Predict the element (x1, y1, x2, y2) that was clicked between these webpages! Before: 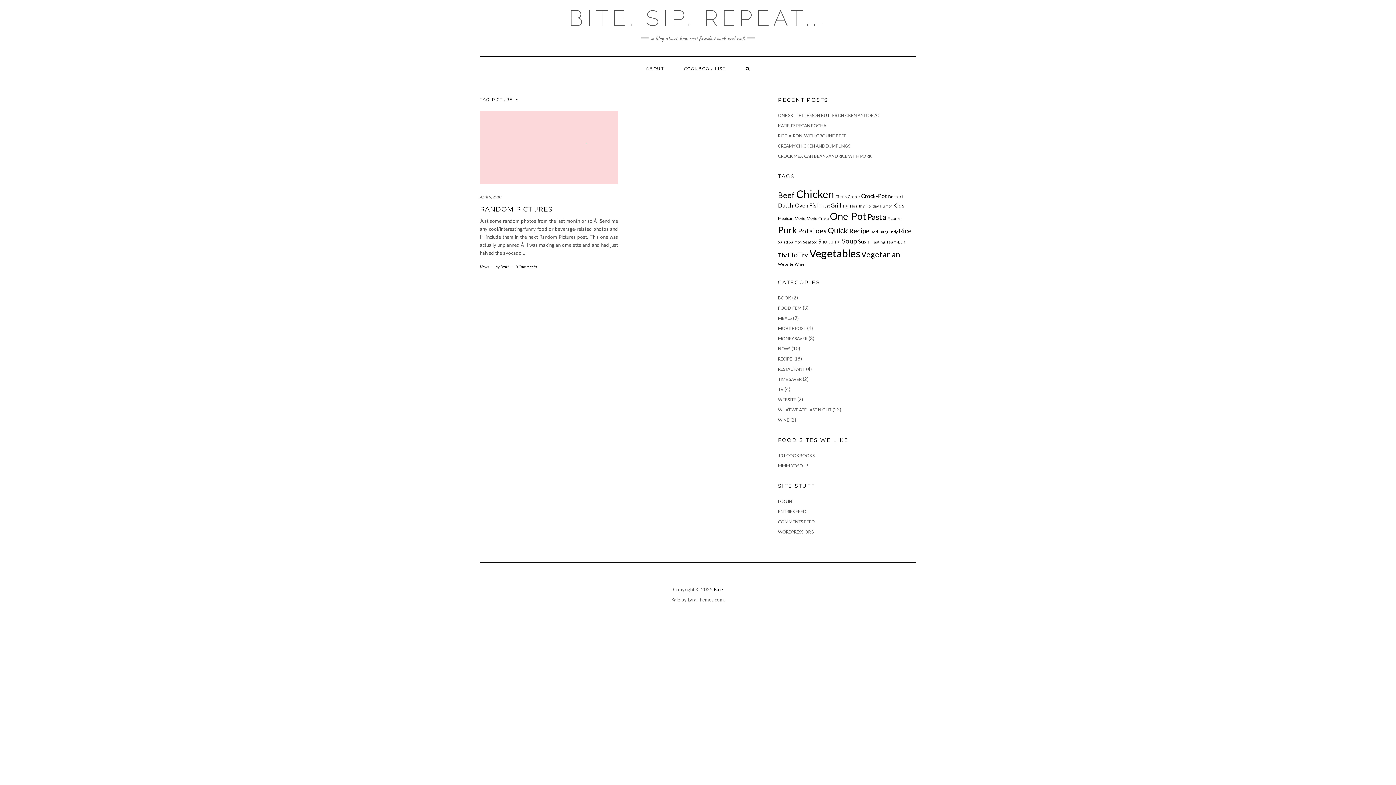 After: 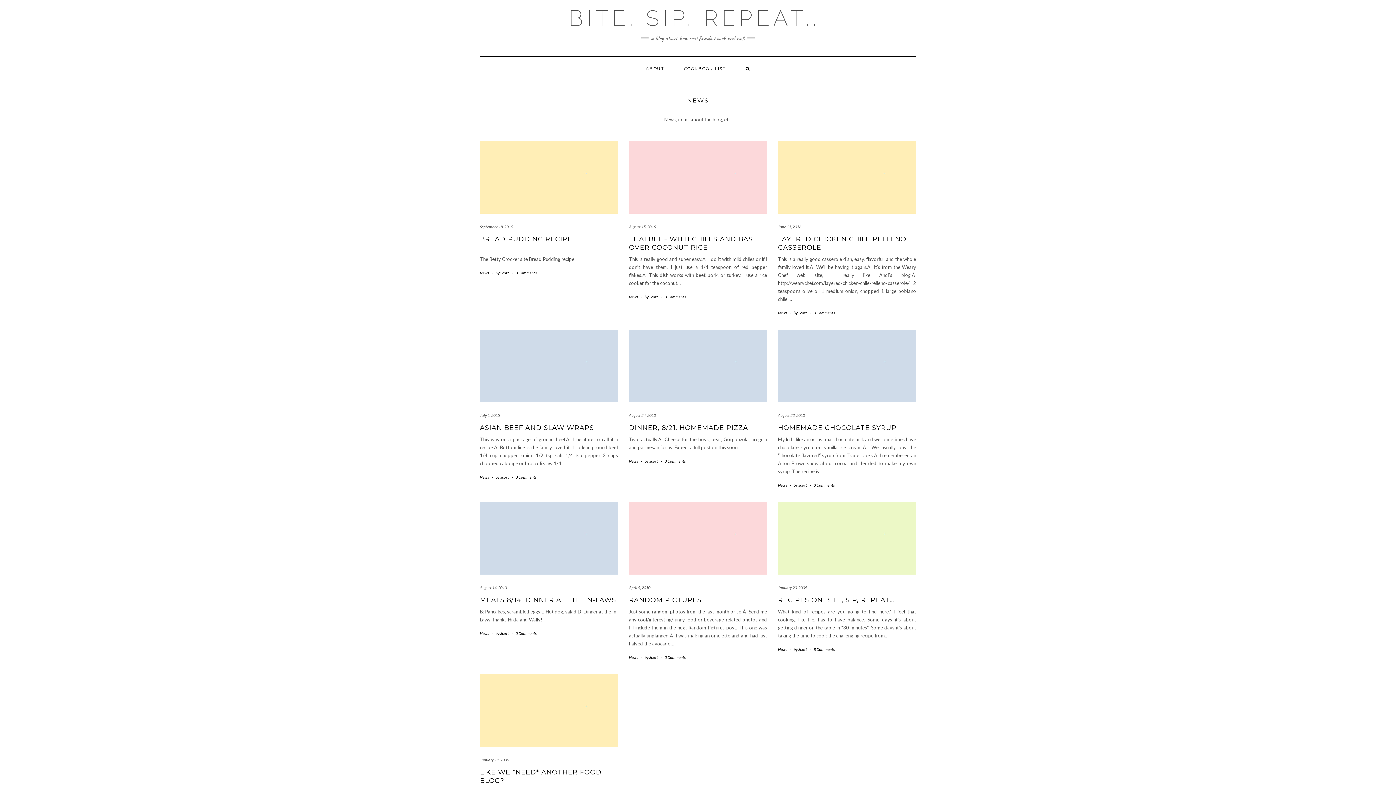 Action: bbox: (778, 346, 790, 351) label: NEWS